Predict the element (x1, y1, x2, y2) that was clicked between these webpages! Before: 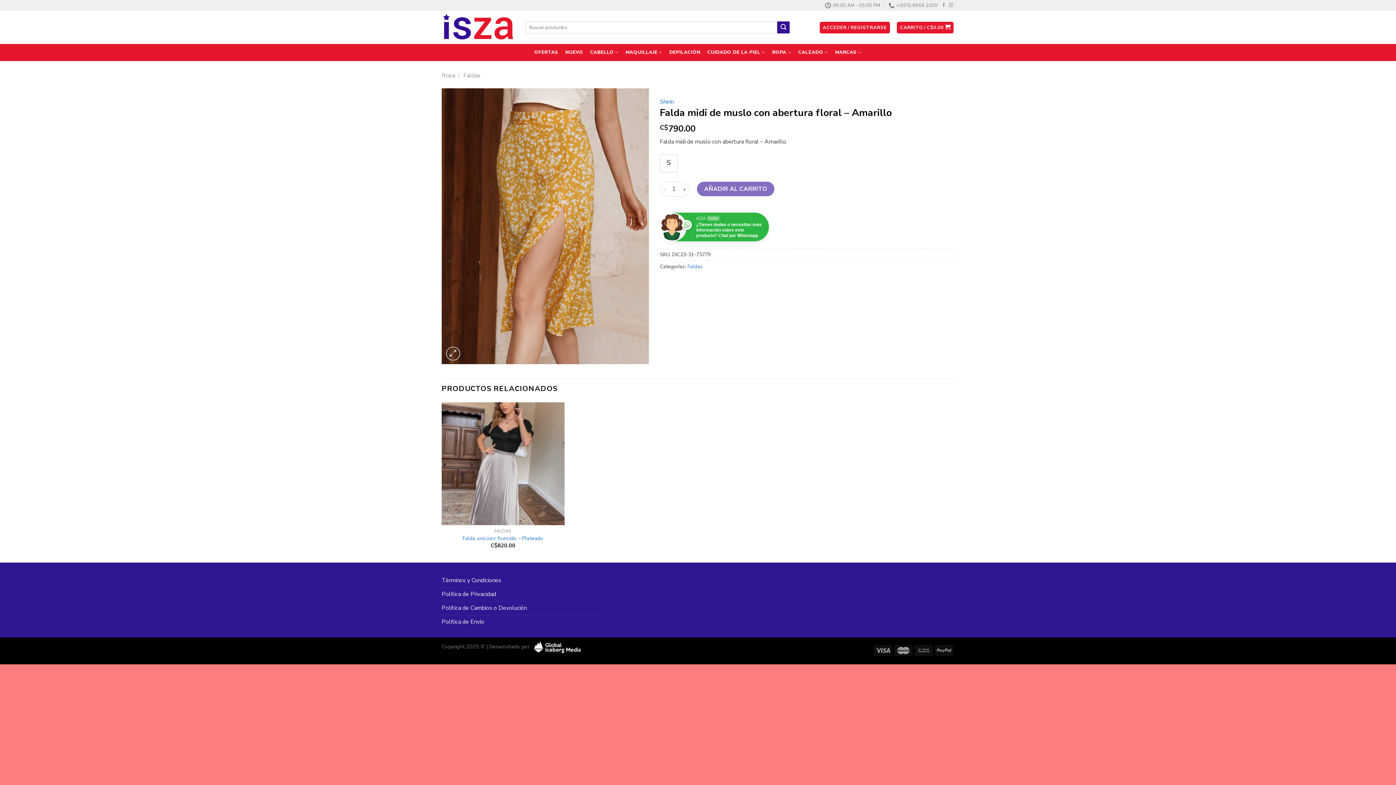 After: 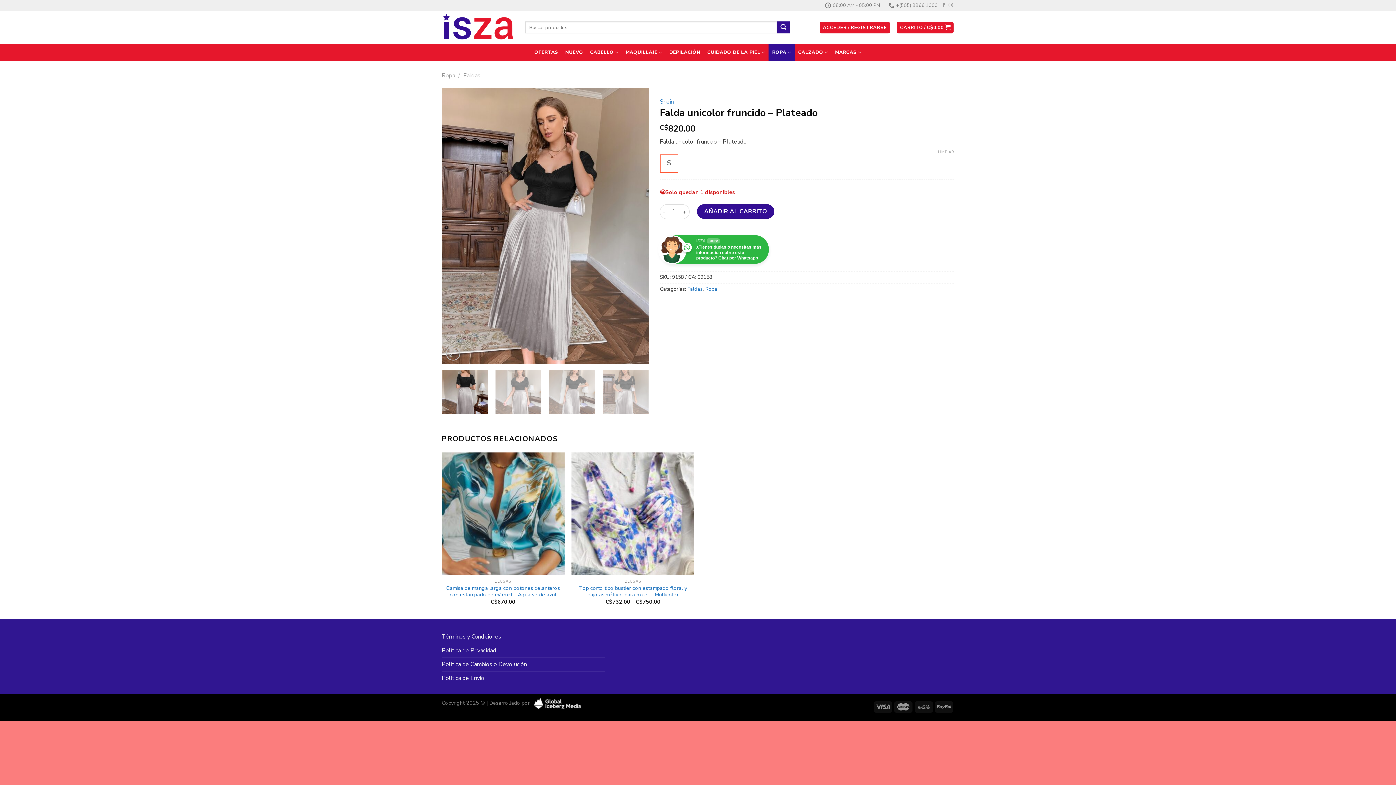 Action: label: Falda unicolor fruncido - Plateado bbox: (441, 402, 564, 525)